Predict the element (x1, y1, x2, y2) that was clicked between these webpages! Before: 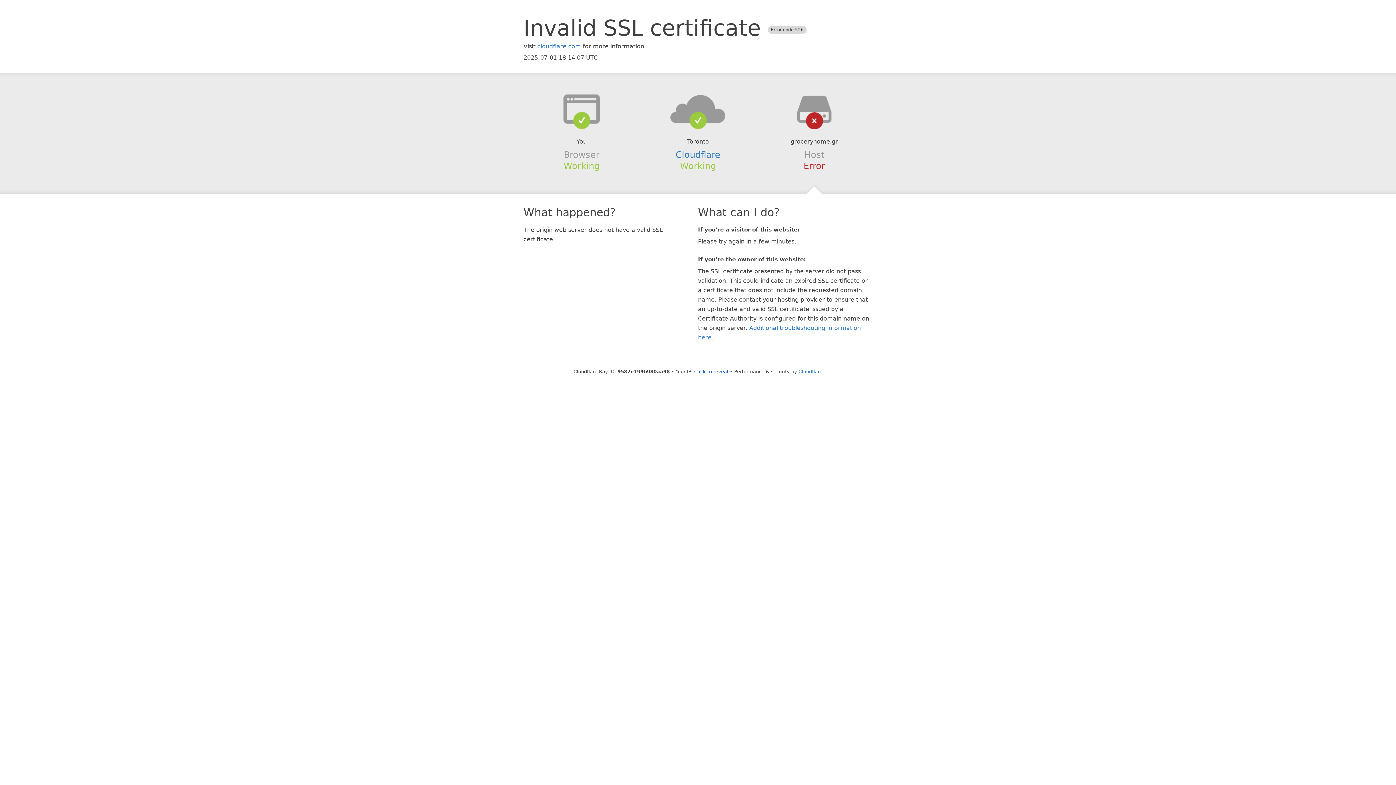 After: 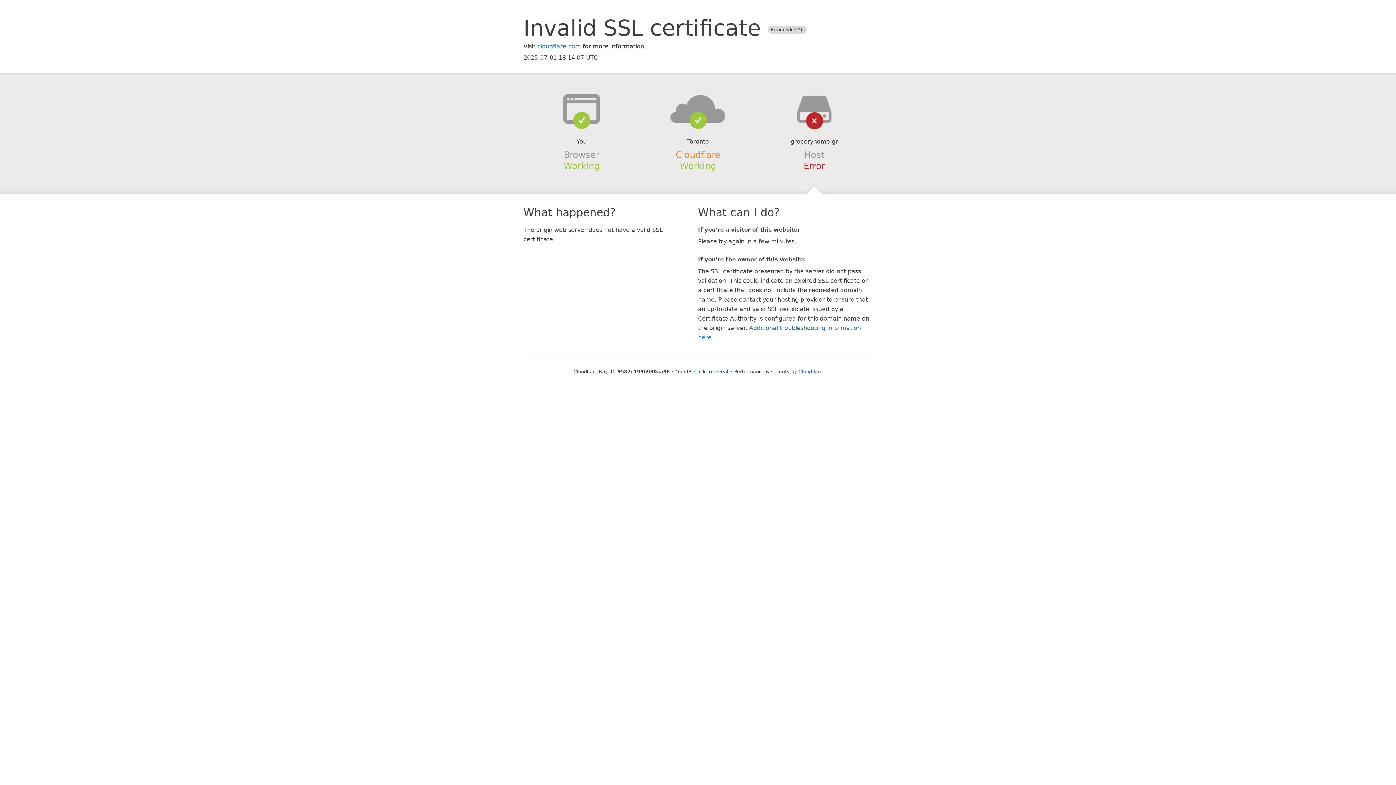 Action: label: Cloudflare bbox: (675, 149, 720, 159)